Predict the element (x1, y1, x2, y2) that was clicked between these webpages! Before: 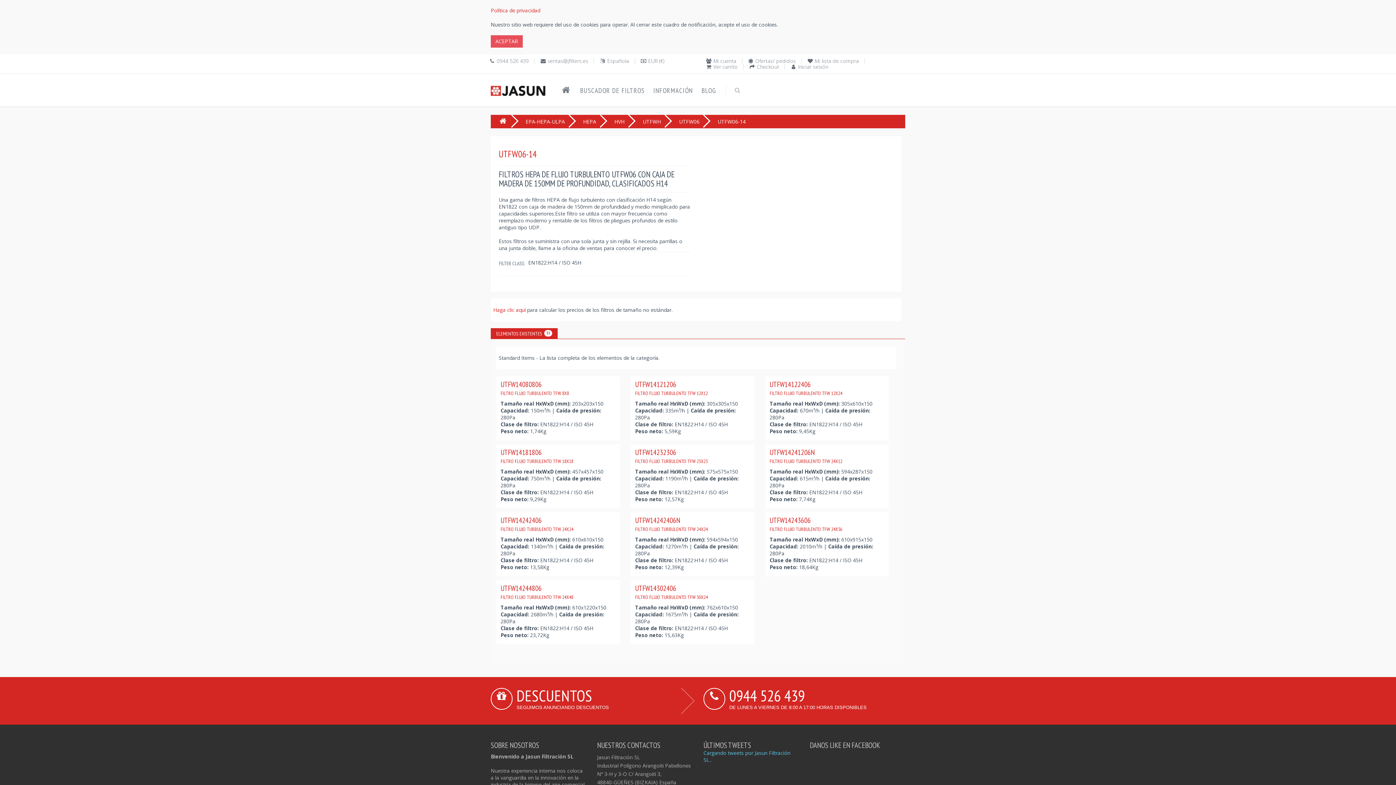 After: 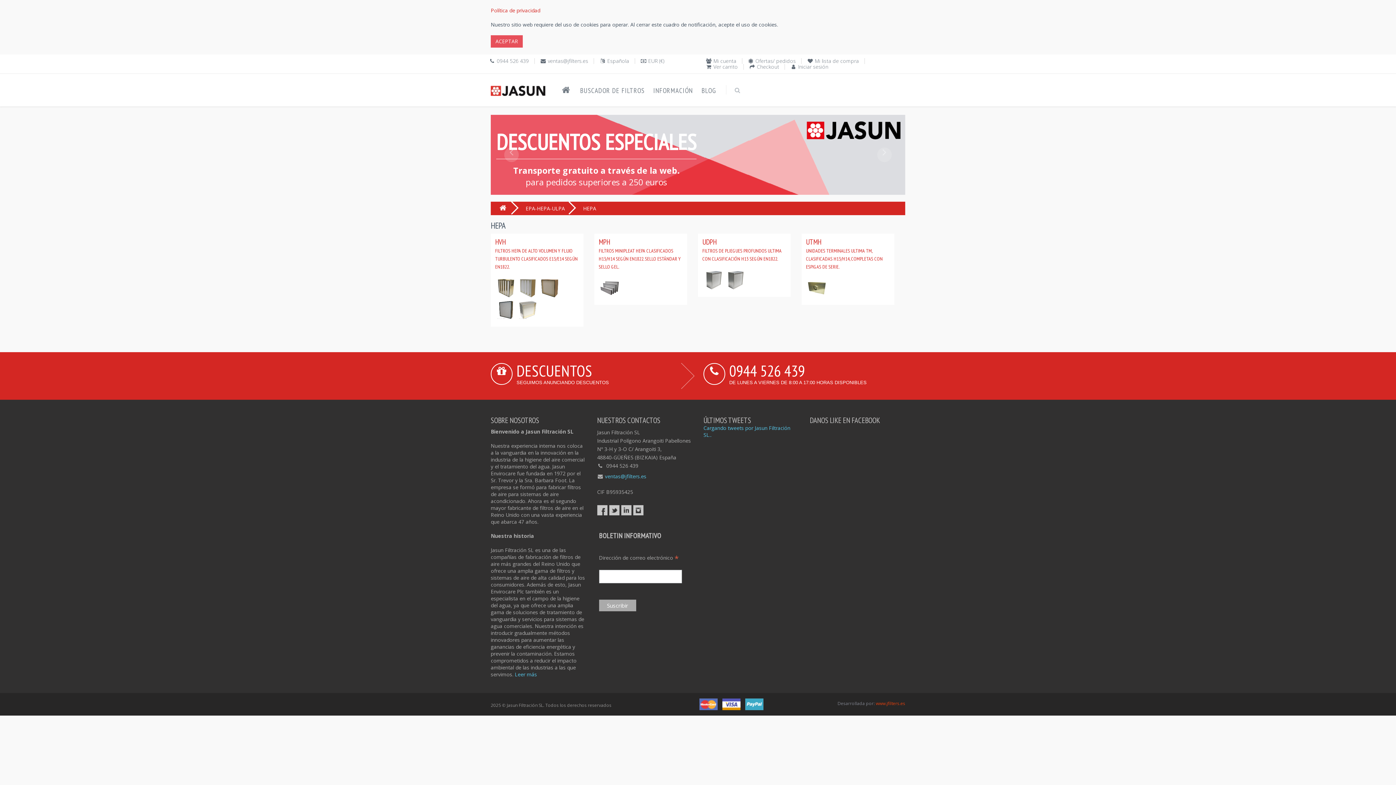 Action: label: HEPA bbox: (583, 118, 596, 125)